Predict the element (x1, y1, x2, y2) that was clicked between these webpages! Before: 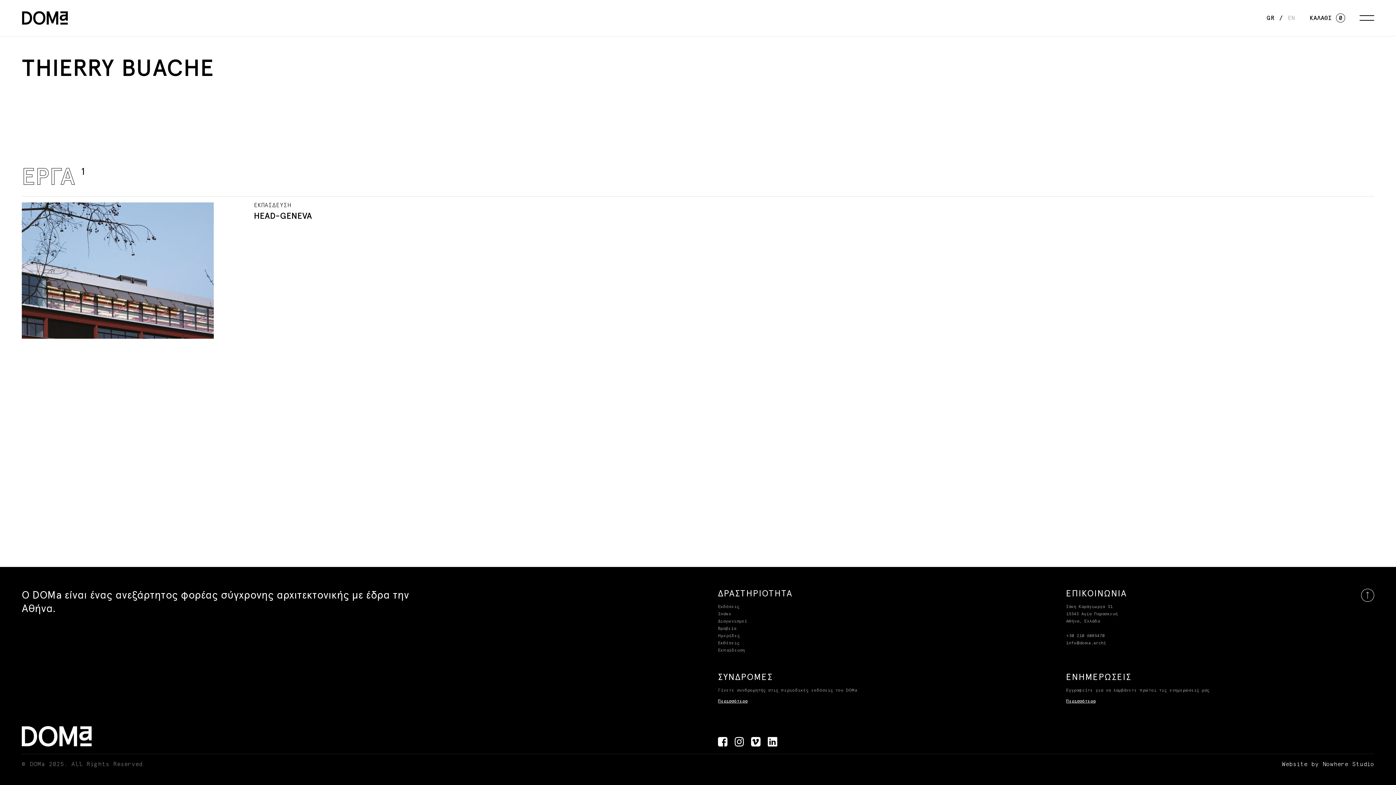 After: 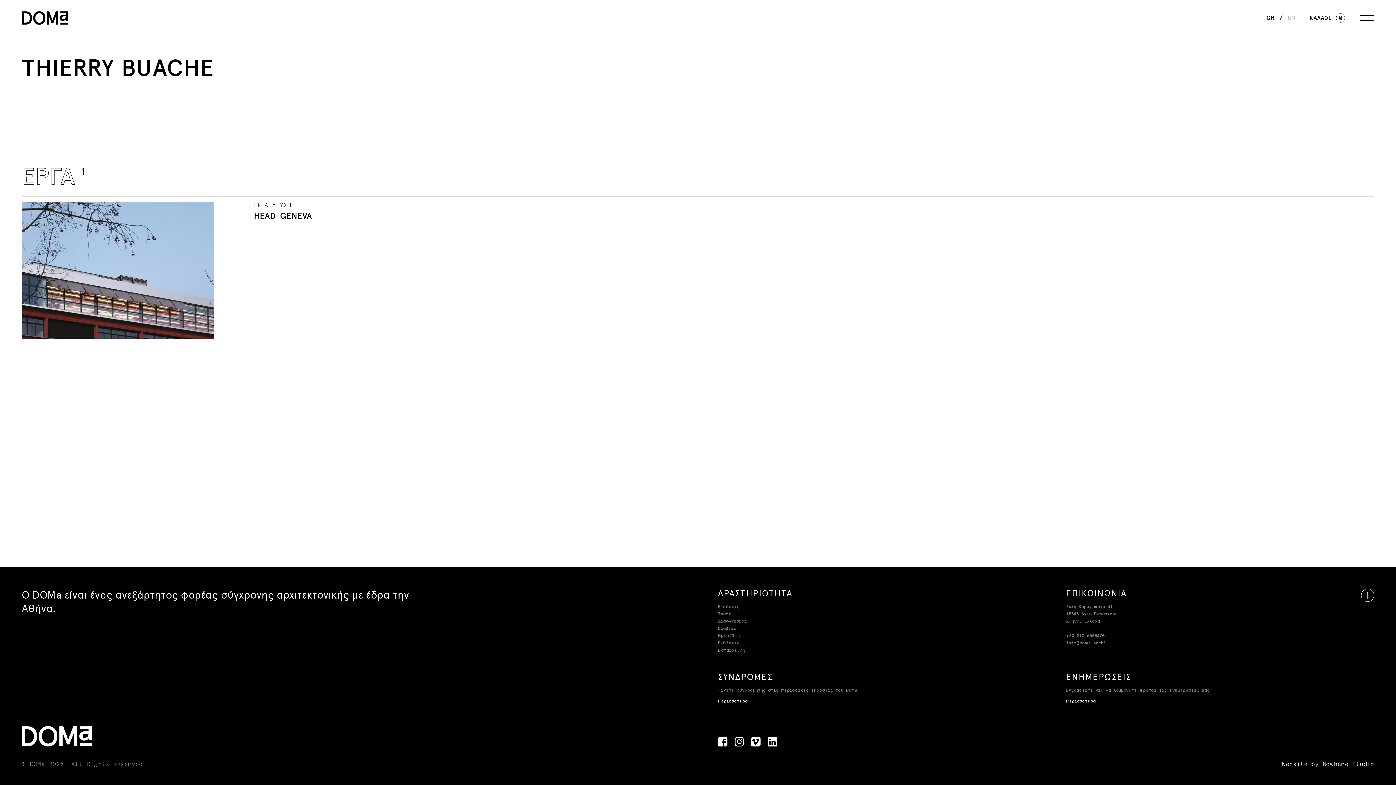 Action: label: info@doma.archi bbox: (1066, 641, 1106, 645)